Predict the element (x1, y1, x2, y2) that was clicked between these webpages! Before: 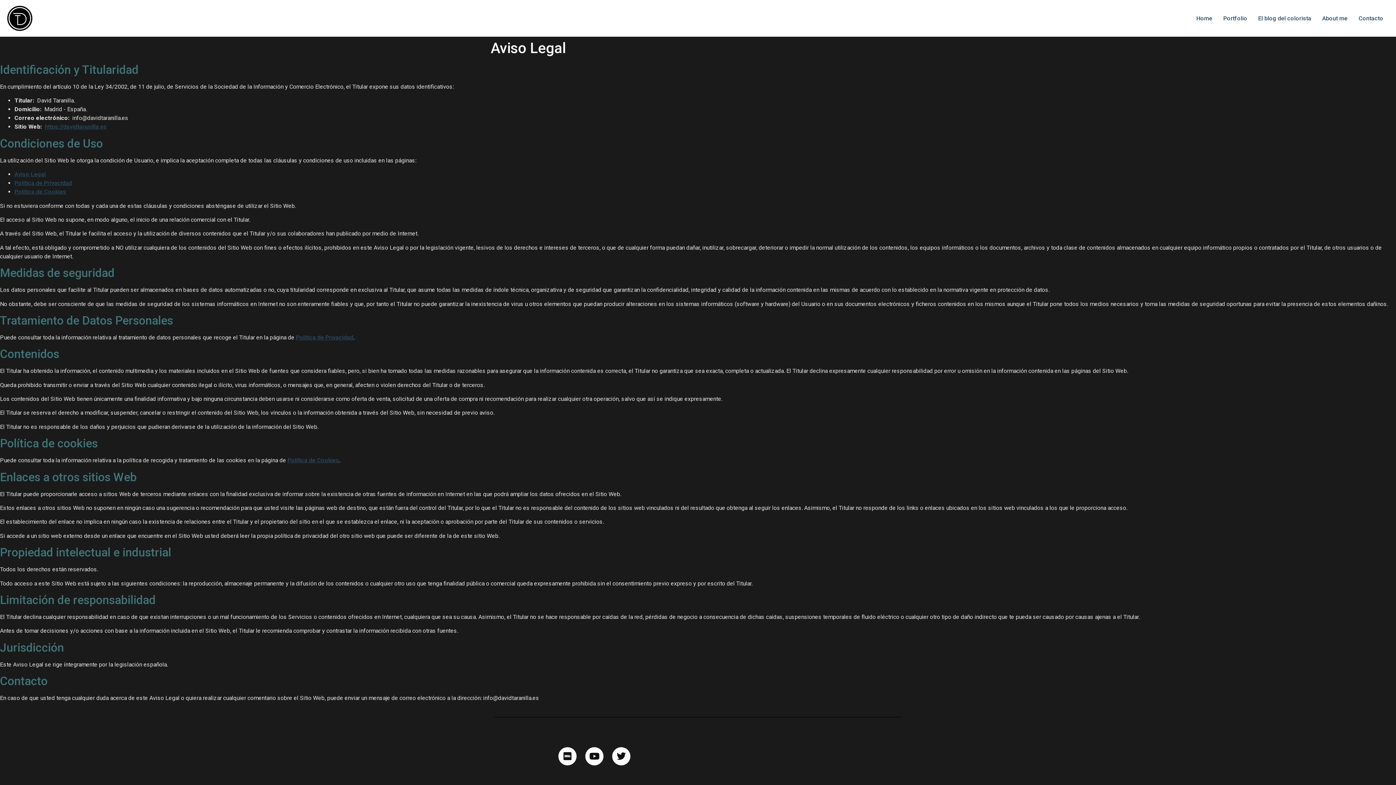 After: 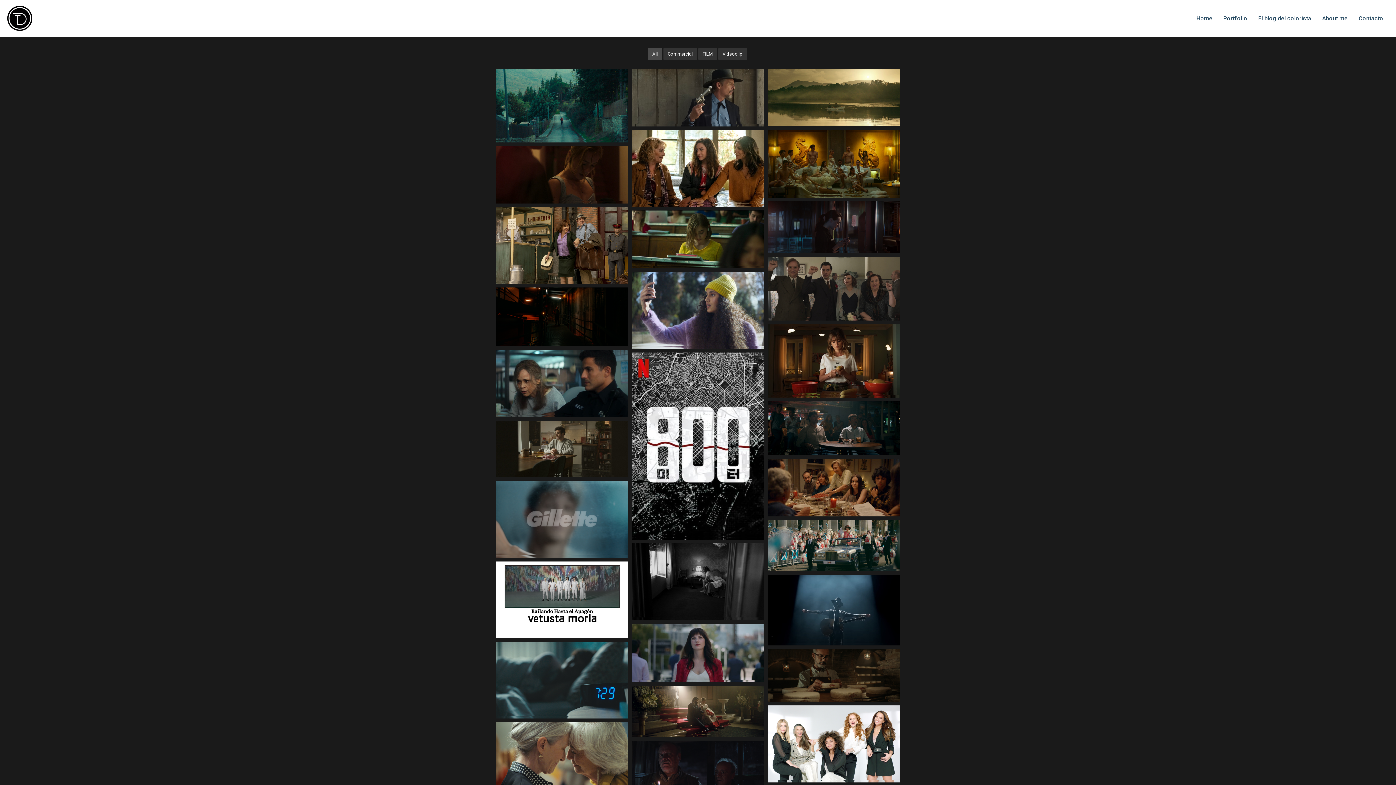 Action: label: Portfolio bbox: (1218, 11, 1253, 25)